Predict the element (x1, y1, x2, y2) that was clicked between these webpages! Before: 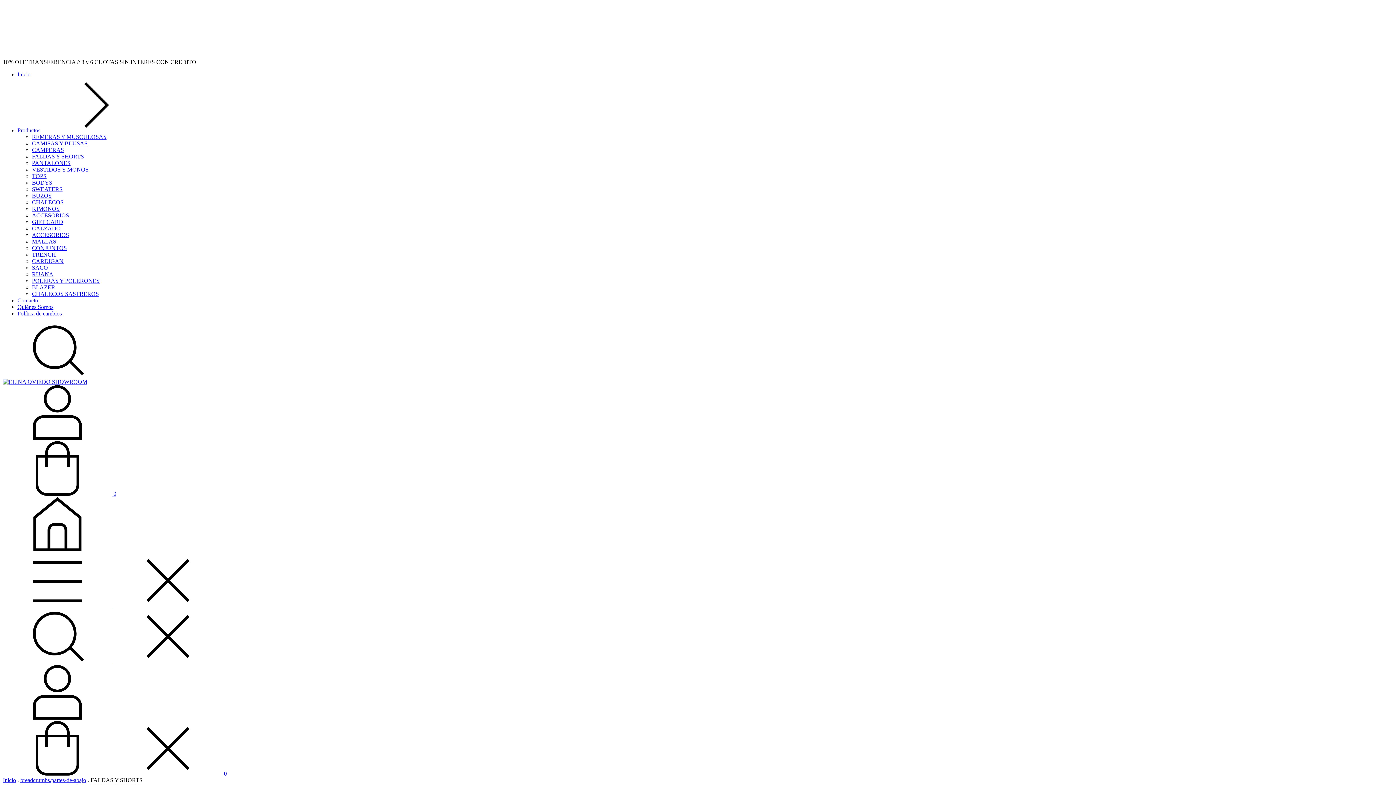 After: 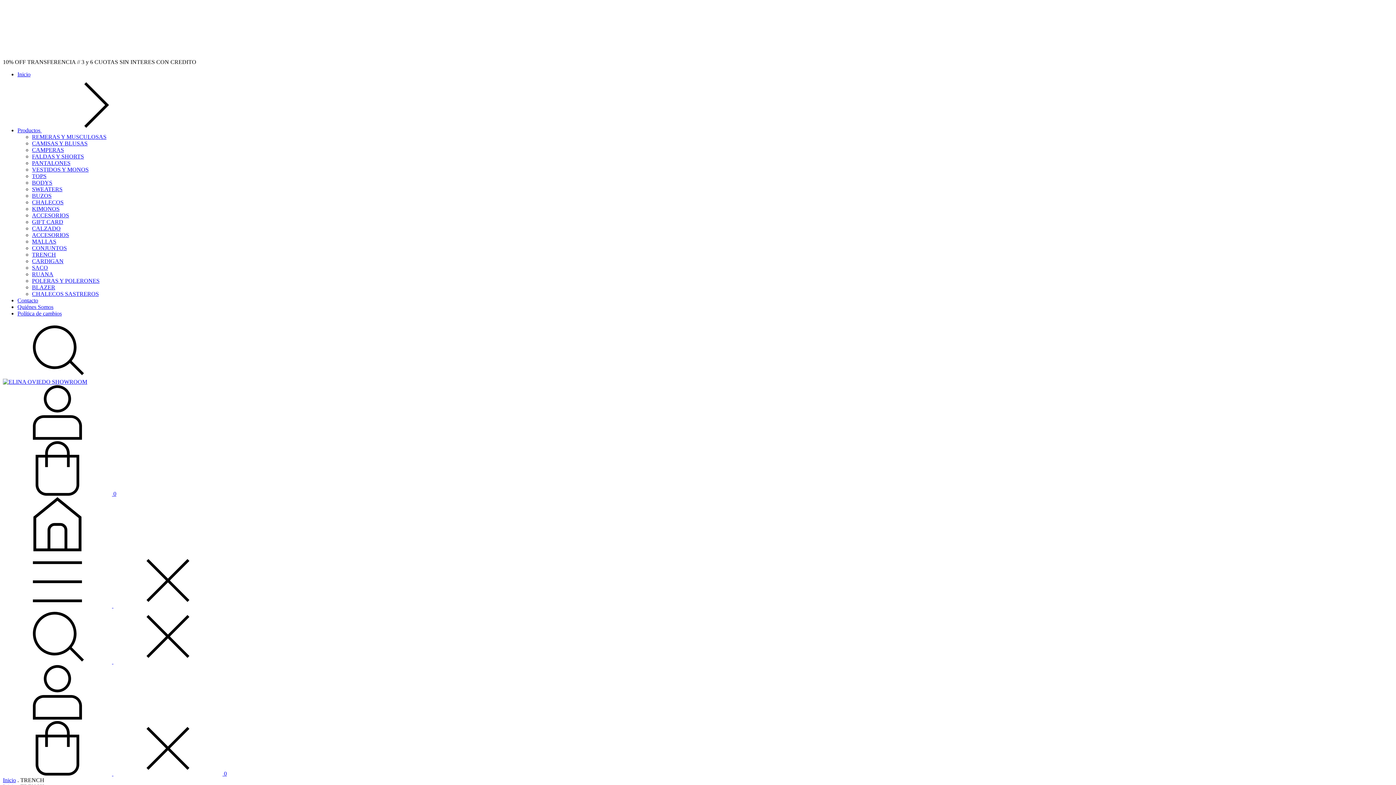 Action: bbox: (32, 251, 56, 257) label: TRENCH